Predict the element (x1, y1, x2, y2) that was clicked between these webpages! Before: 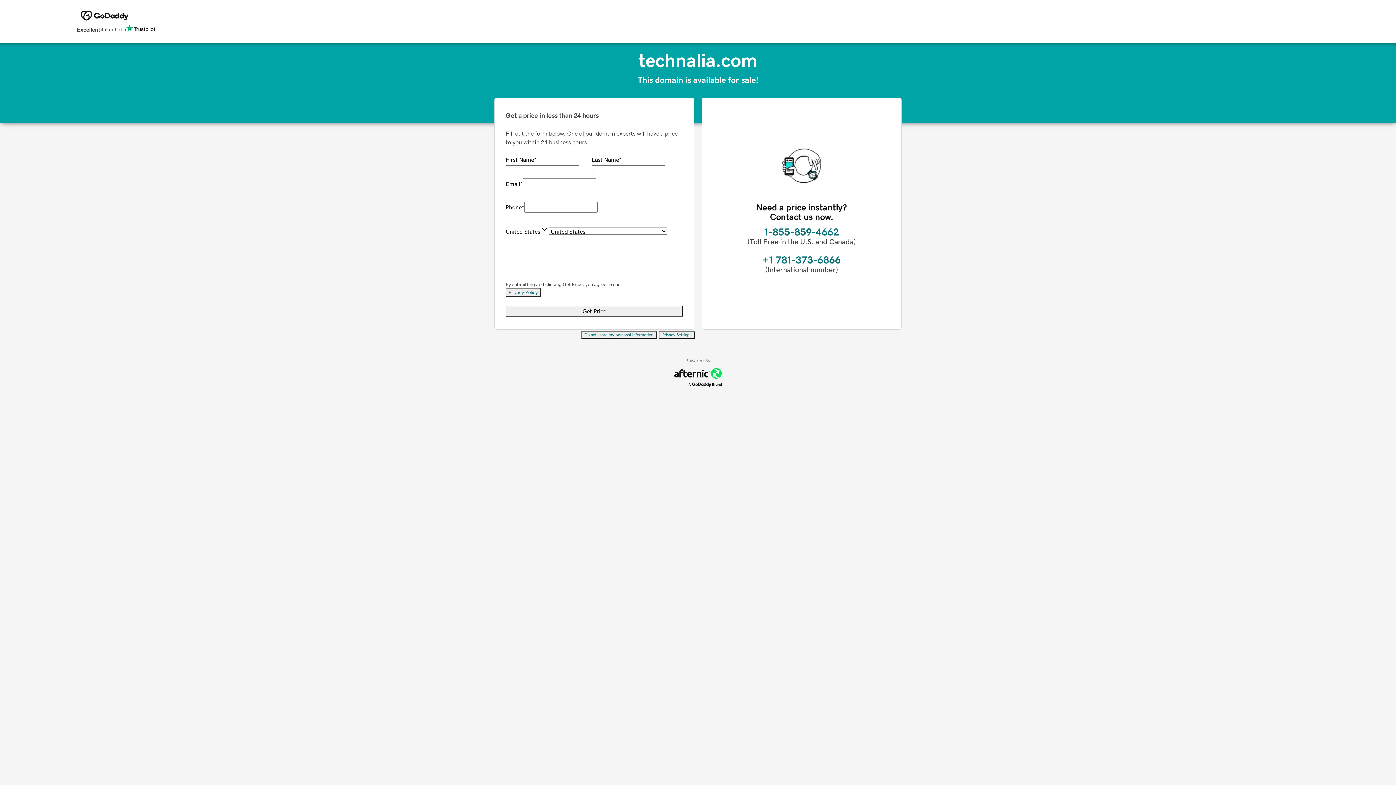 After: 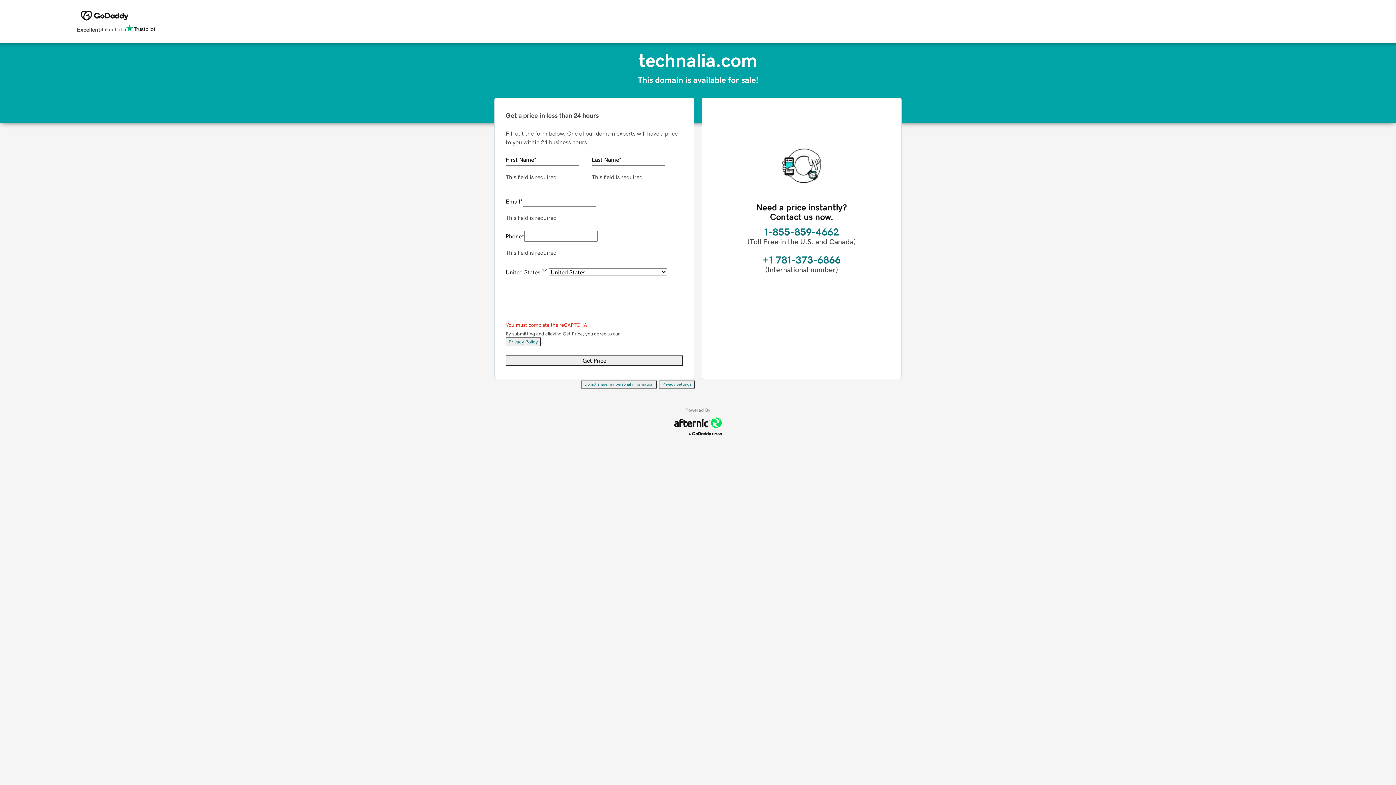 Action: bbox: (505, 305, 683, 316) label: Get Price